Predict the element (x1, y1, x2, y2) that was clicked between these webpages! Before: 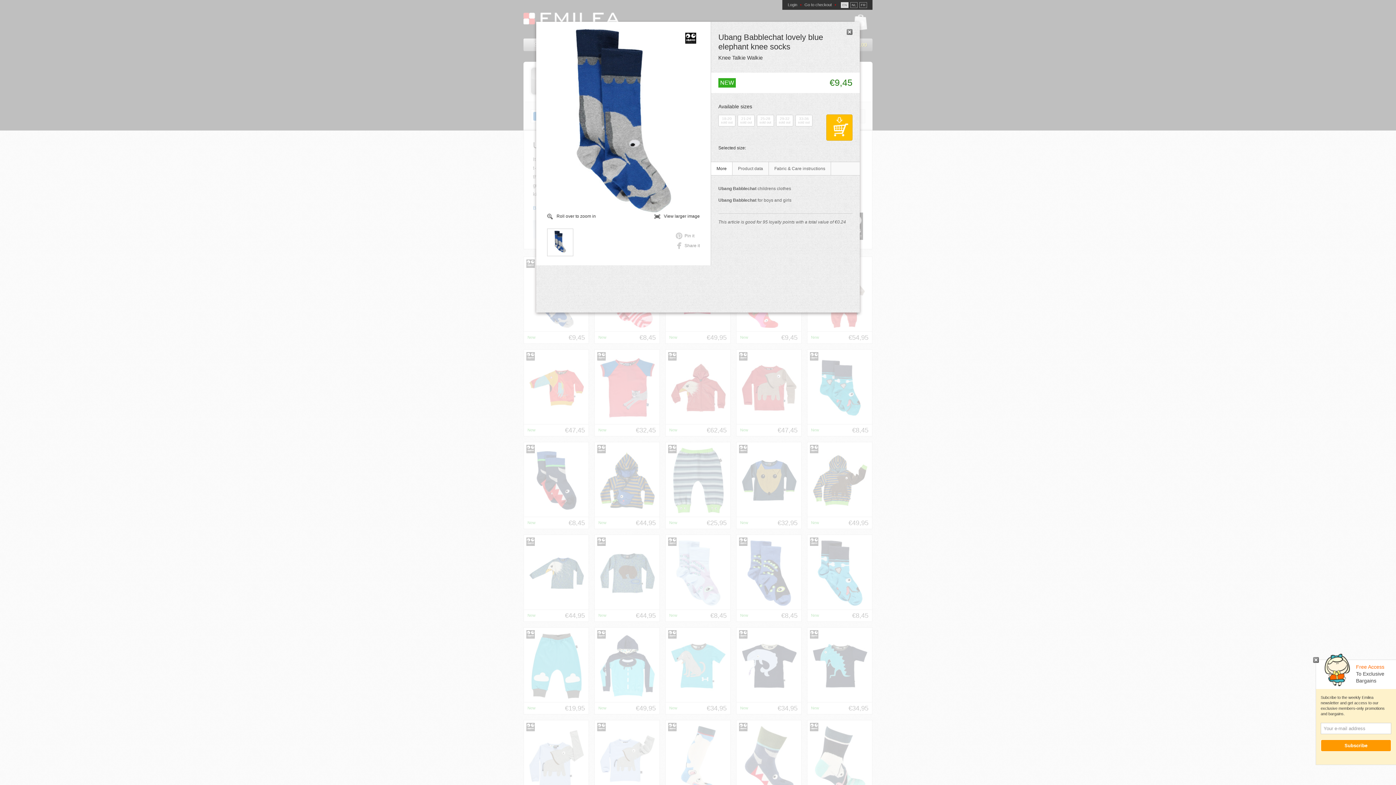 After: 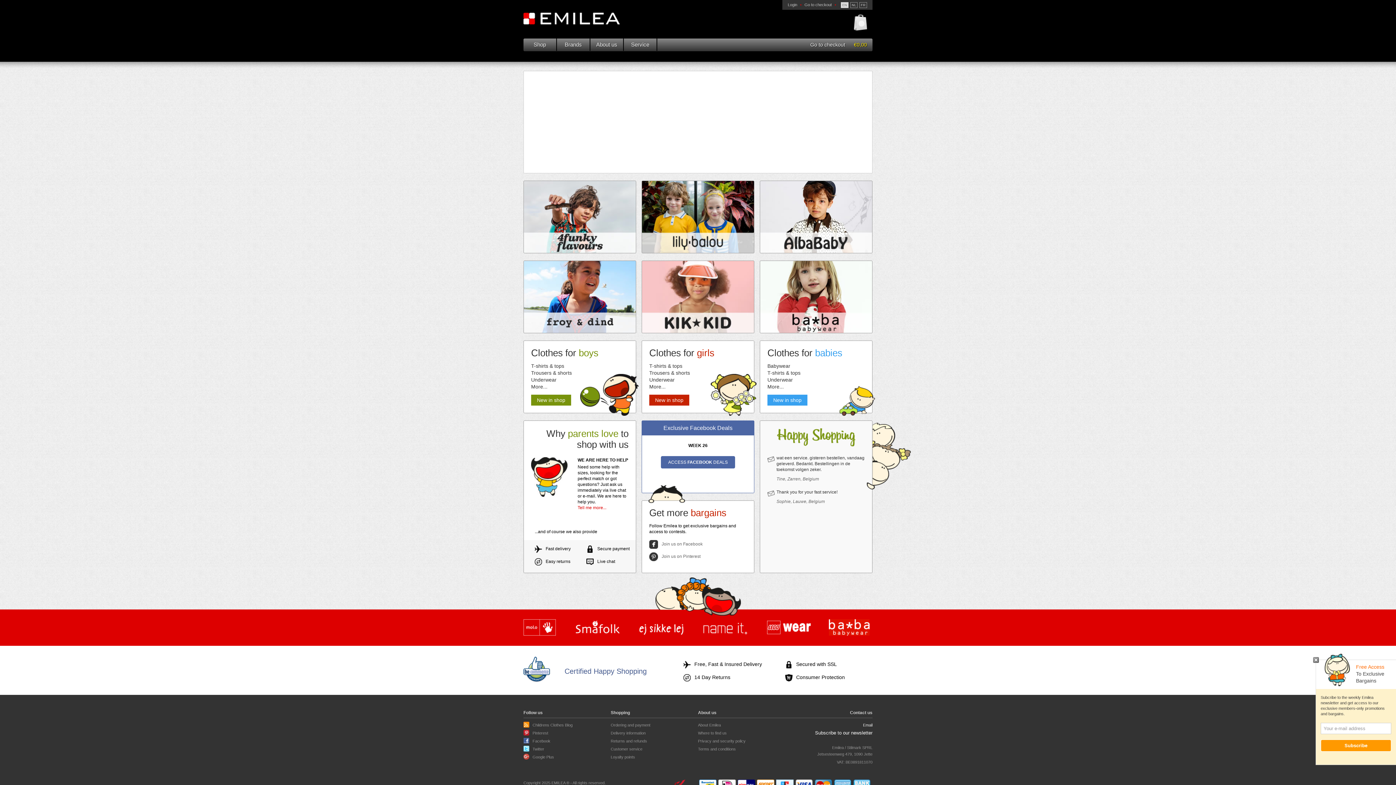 Action: bbox: (841, 2, 848, 8) label: EN